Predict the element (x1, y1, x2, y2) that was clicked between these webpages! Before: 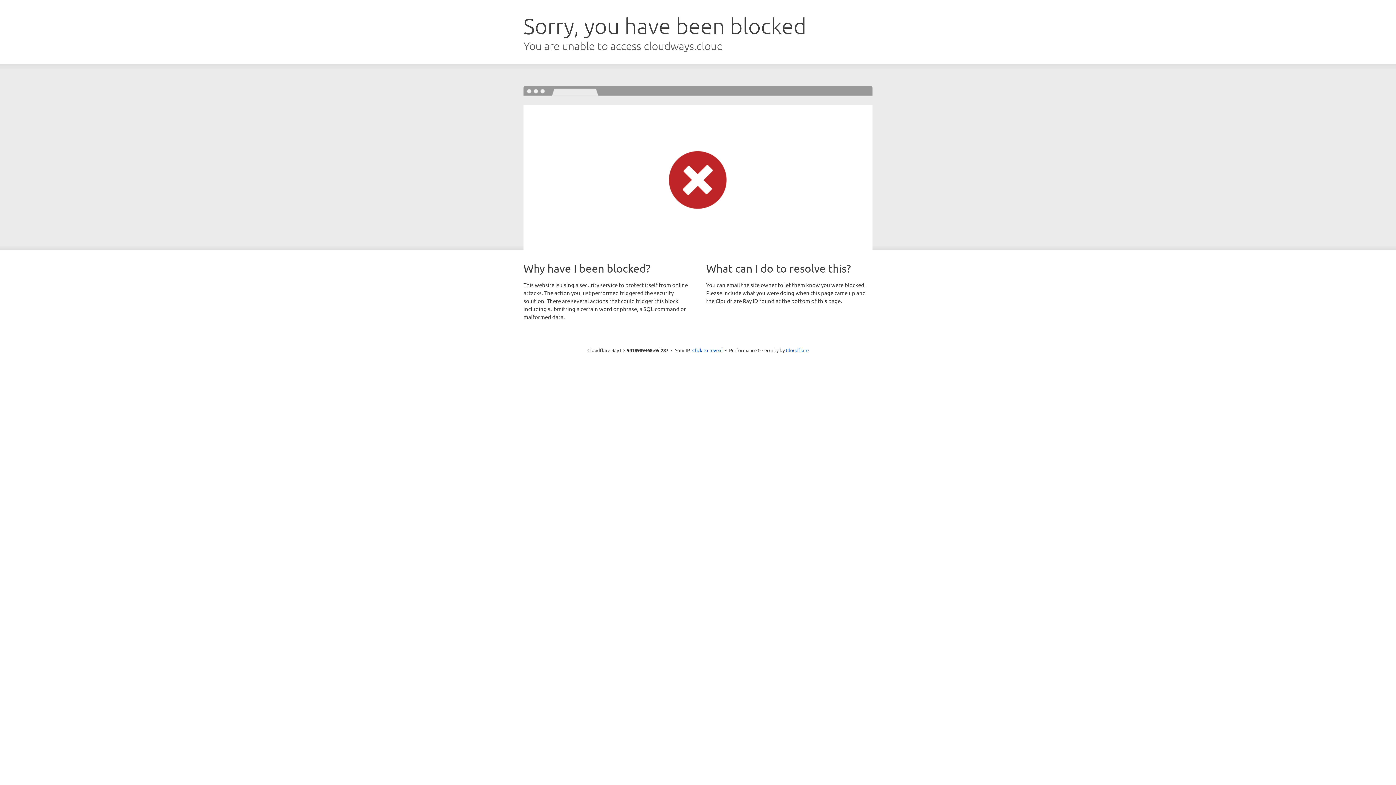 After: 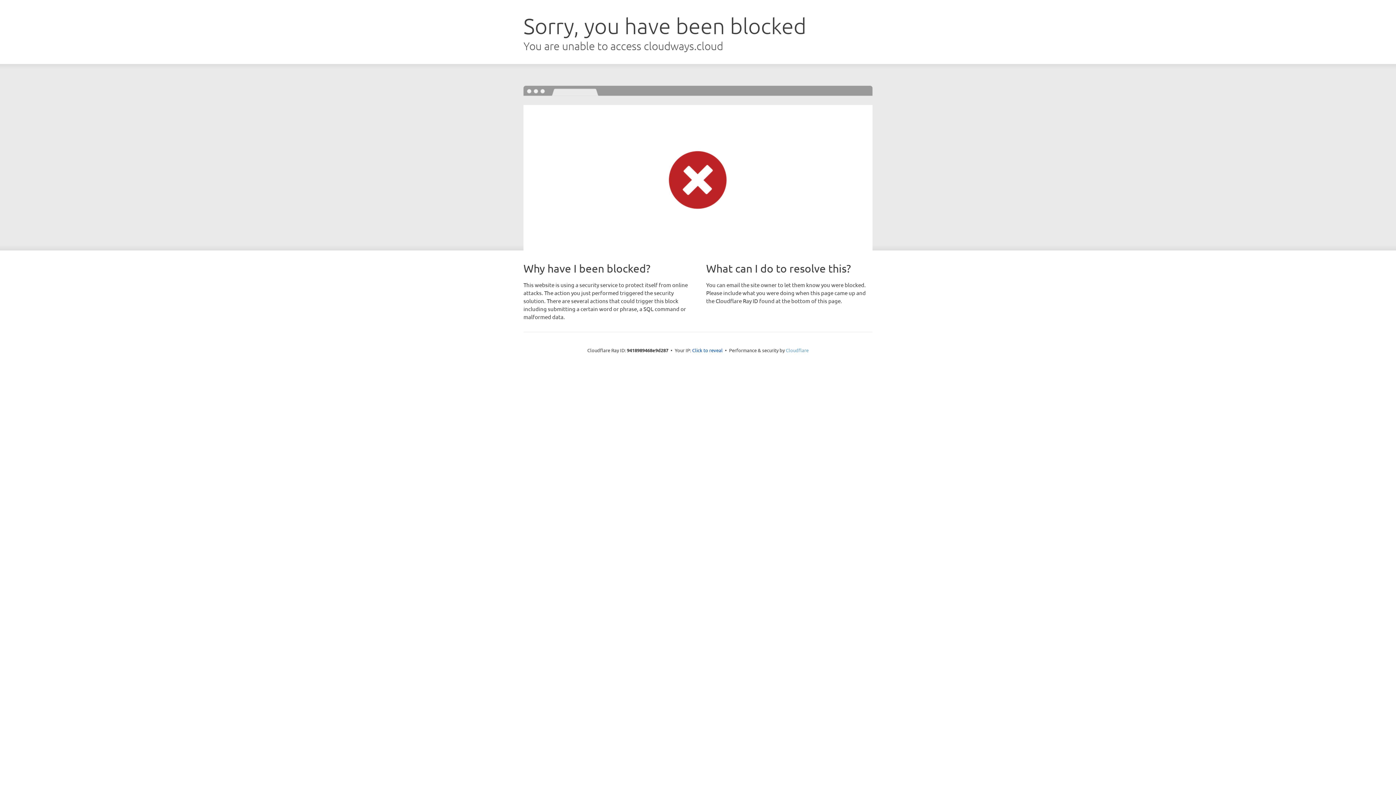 Action: label: Cloudflare bbox: (786, 347, 808, 353)